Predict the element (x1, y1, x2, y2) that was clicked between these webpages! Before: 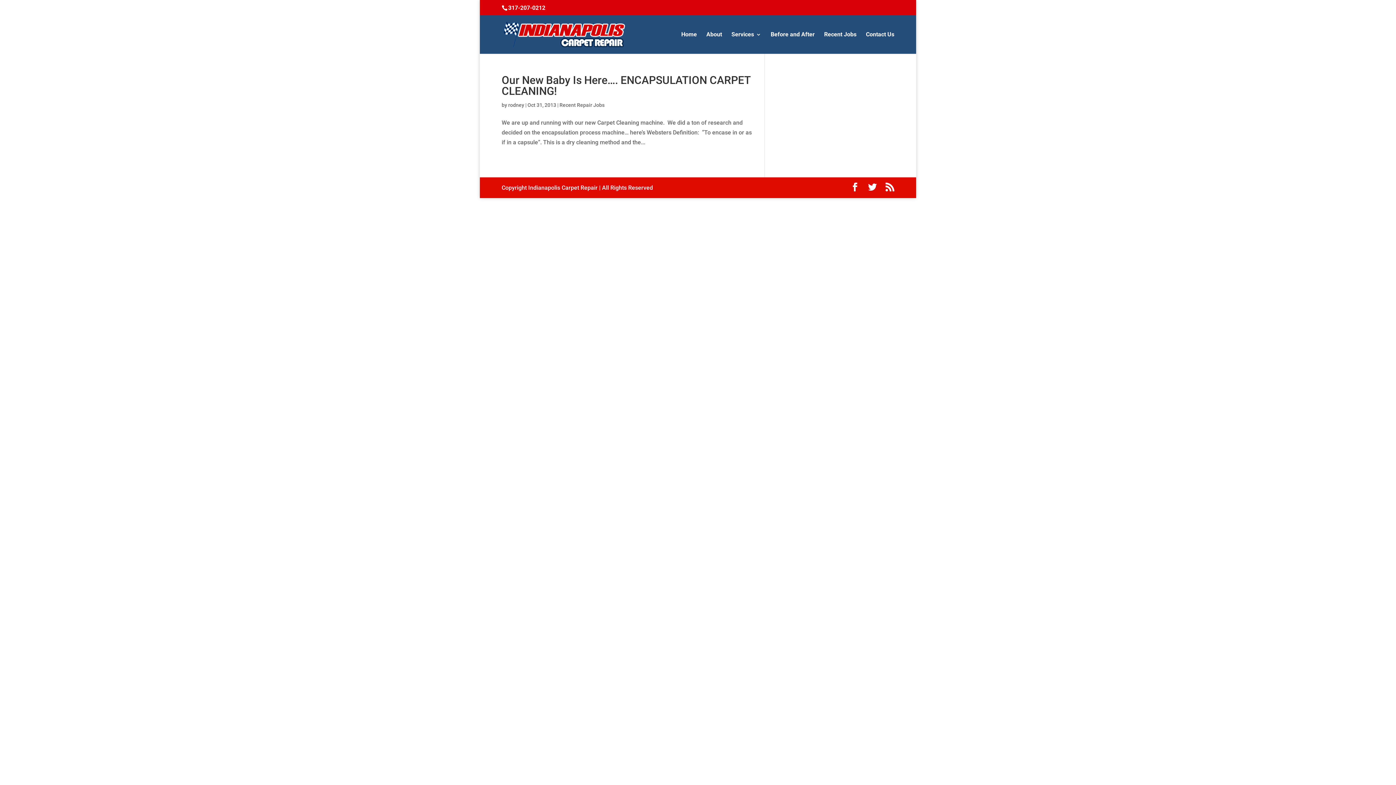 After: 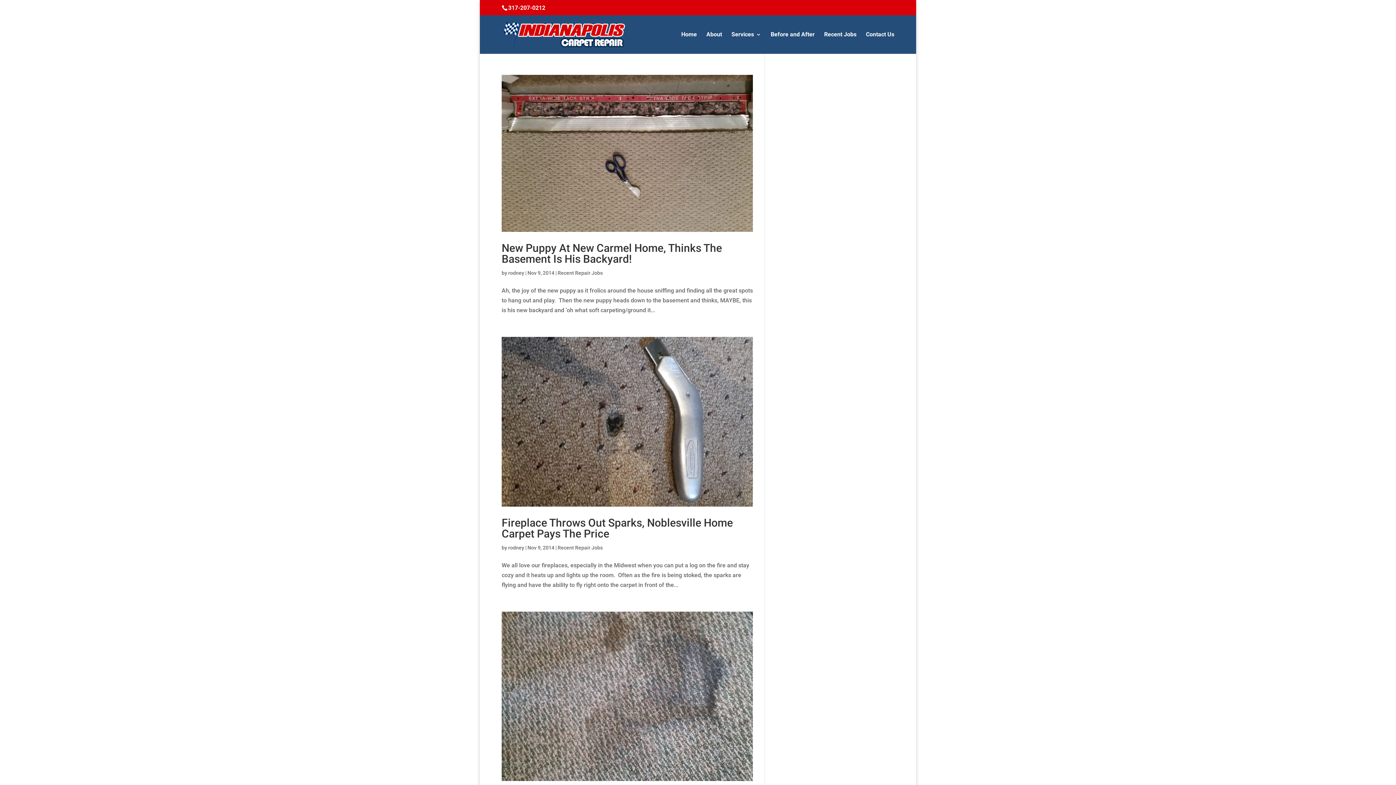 Action: bbox: (508, 102, 524, 108) label: rodney